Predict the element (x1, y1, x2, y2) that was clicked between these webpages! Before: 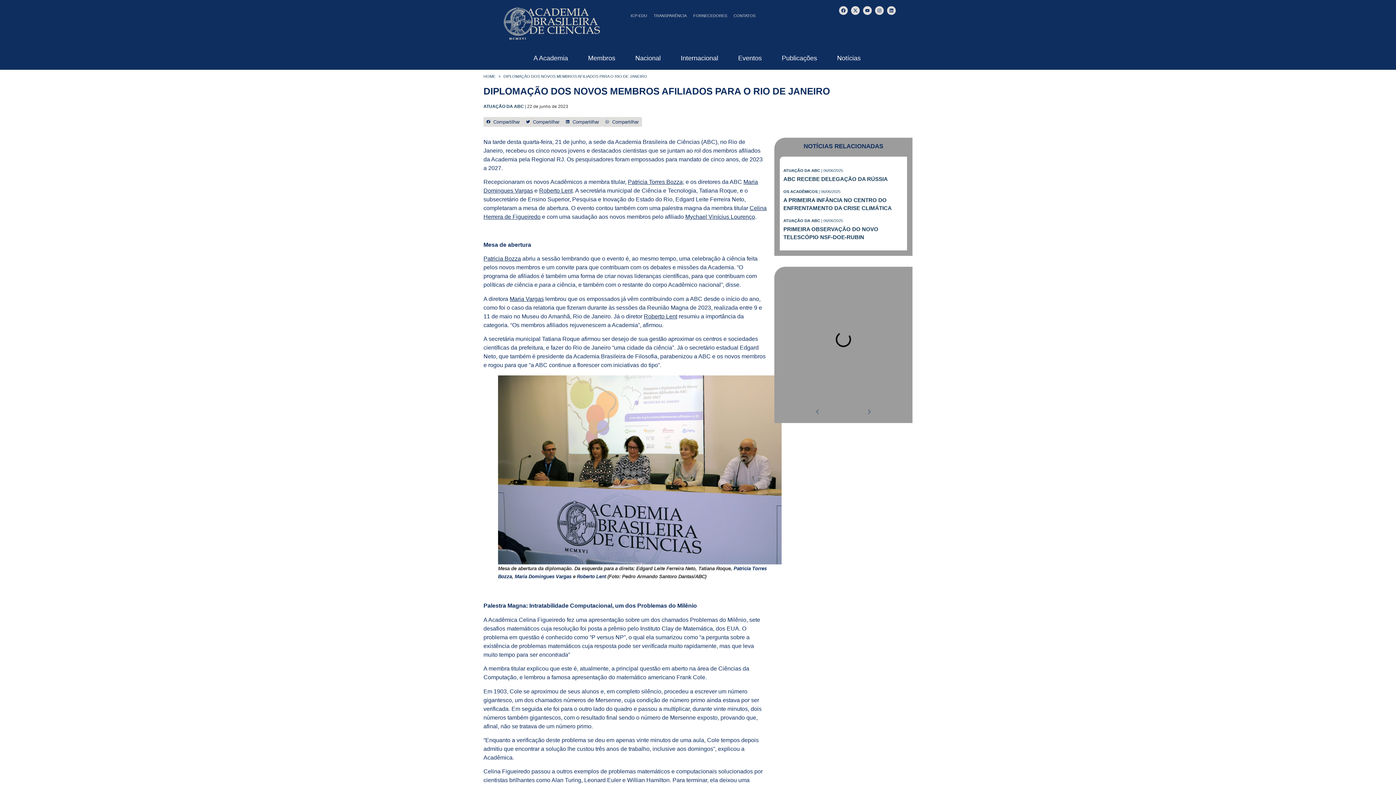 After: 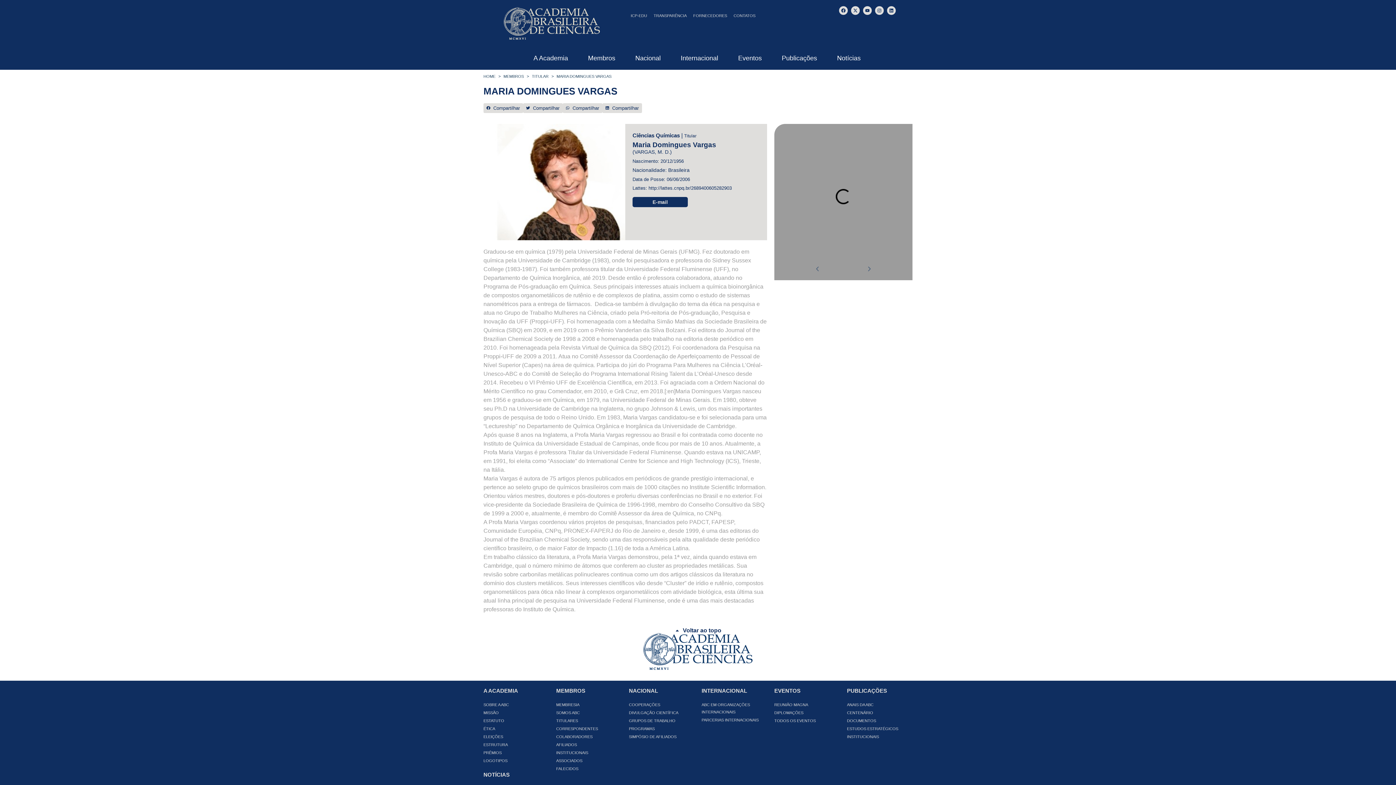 Action: bbox: (514, 574, 571, 579) label: Maria Domingues Vargas